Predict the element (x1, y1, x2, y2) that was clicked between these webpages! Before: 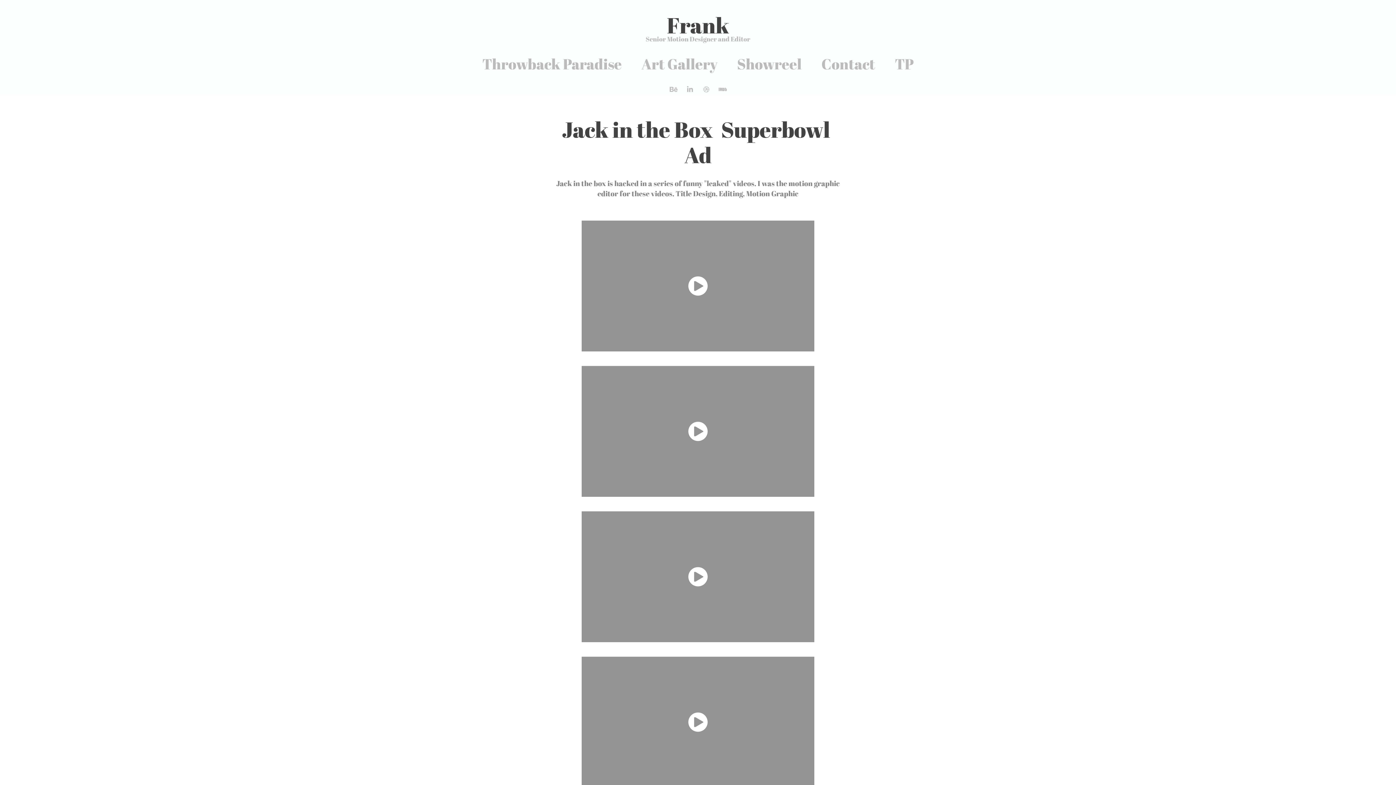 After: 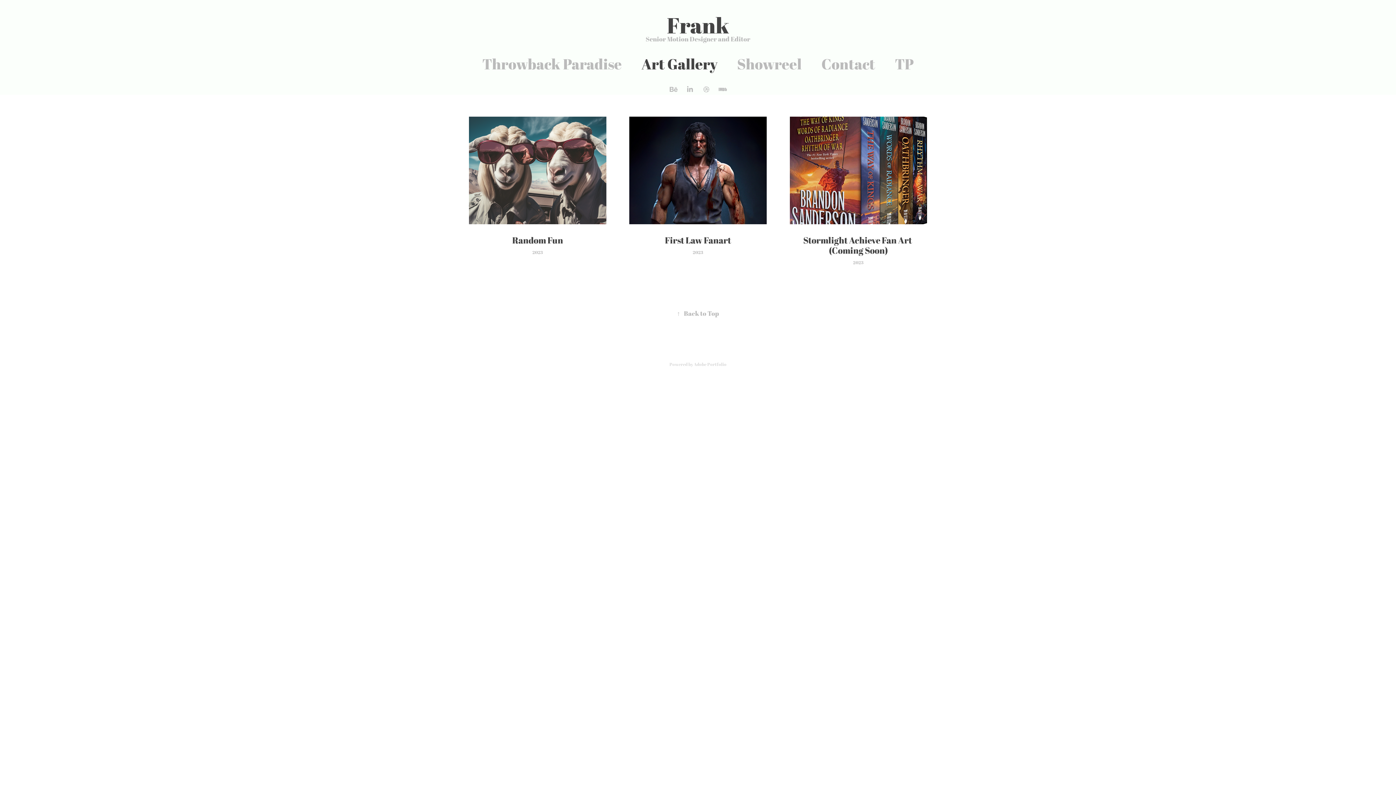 Action: bbox: (641, 54, 717, 73) label: Art Gallery